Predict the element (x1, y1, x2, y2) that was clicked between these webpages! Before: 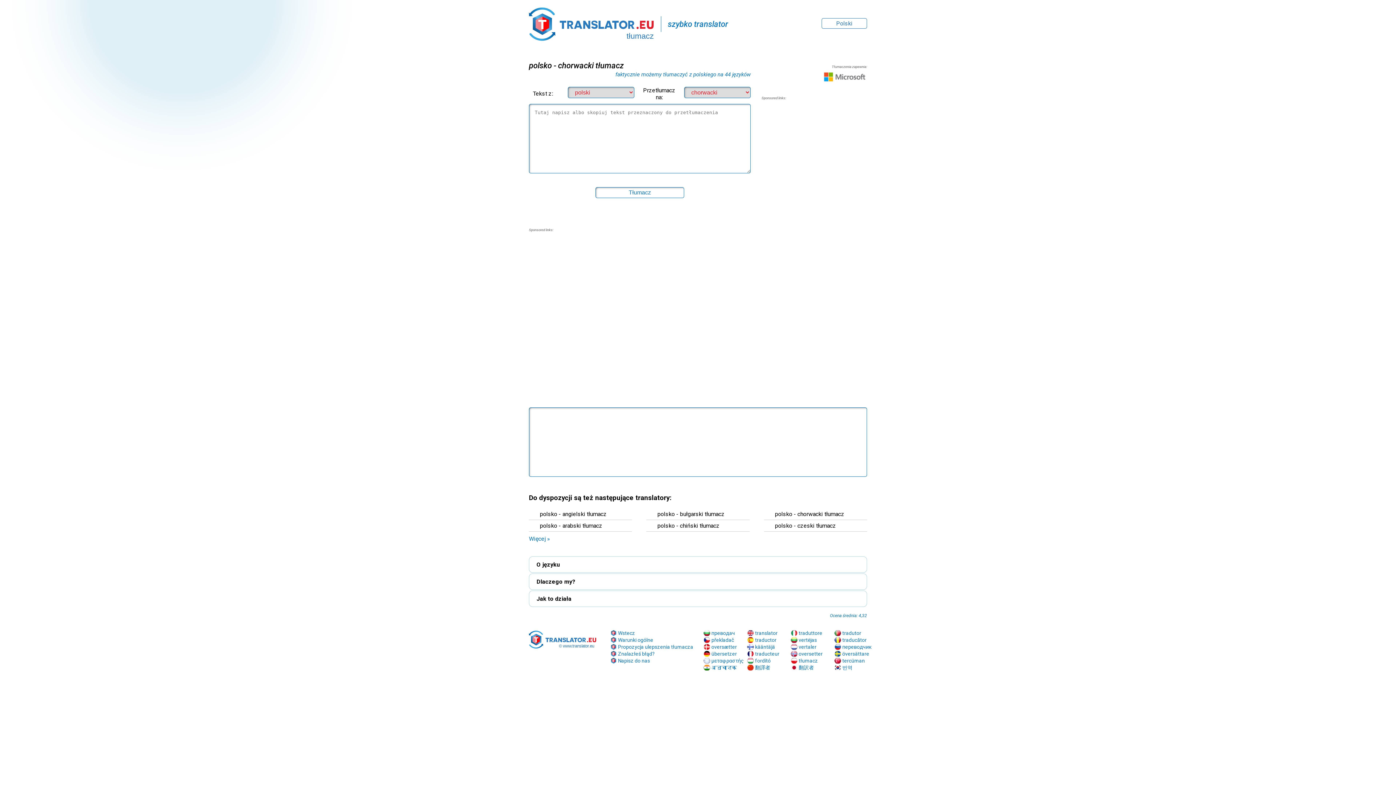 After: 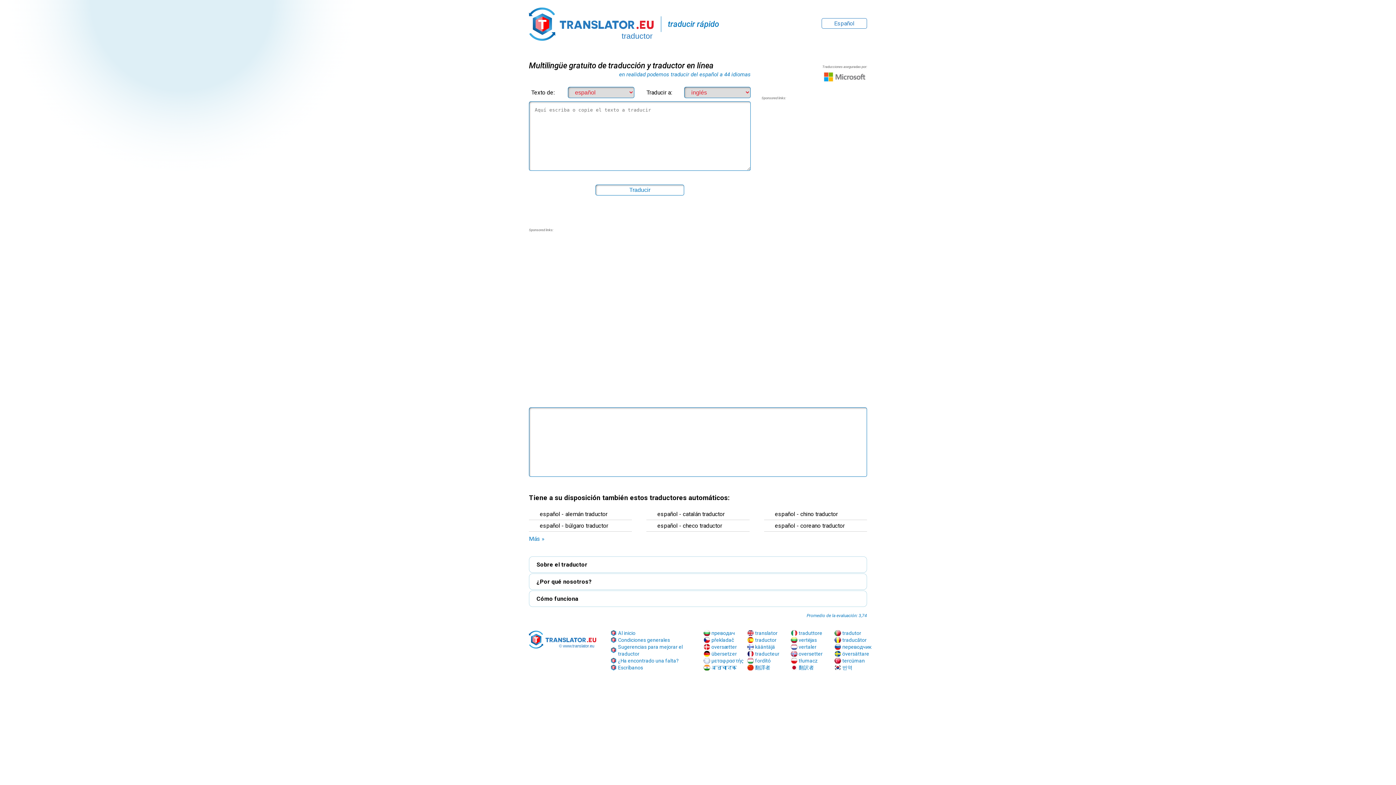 Action: bbox: (747, 637, 776, 643) label: traductor